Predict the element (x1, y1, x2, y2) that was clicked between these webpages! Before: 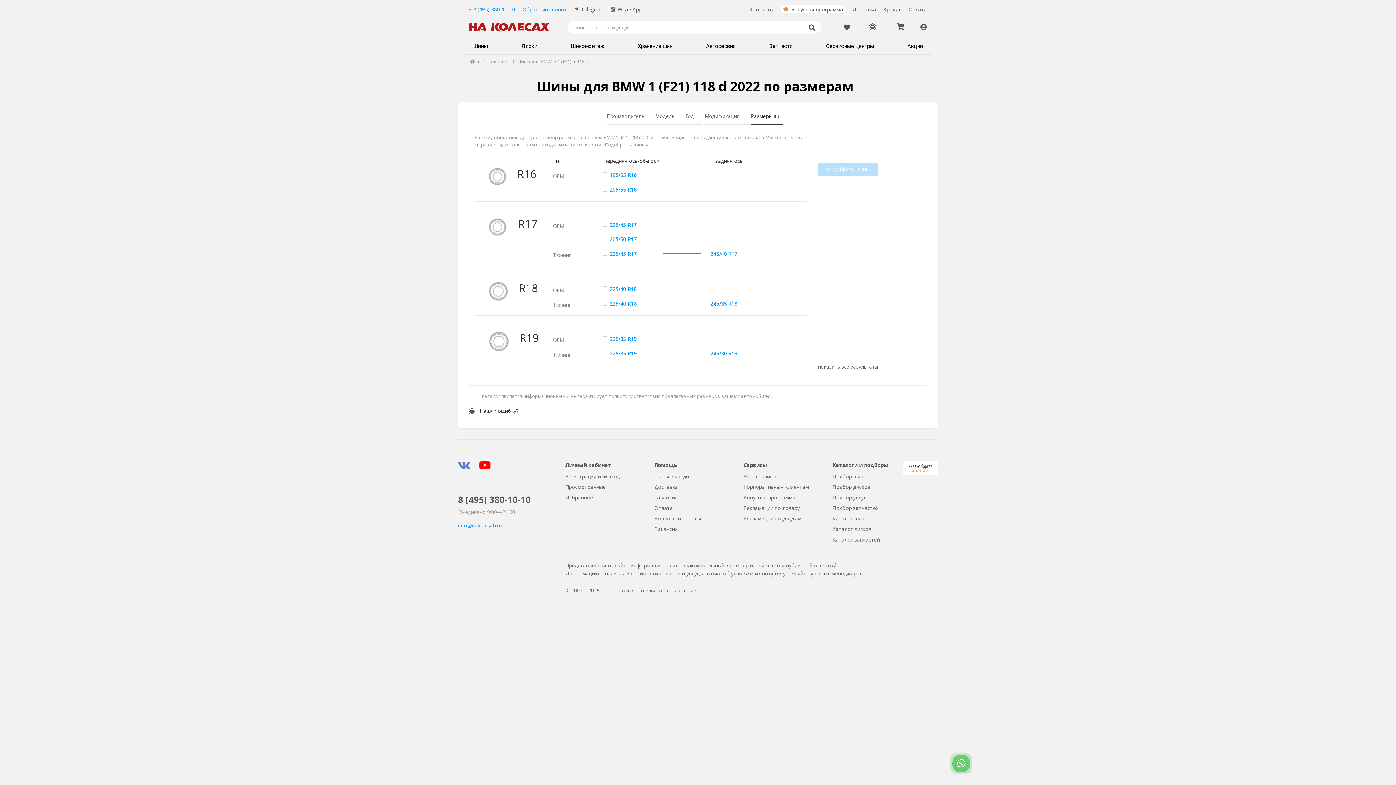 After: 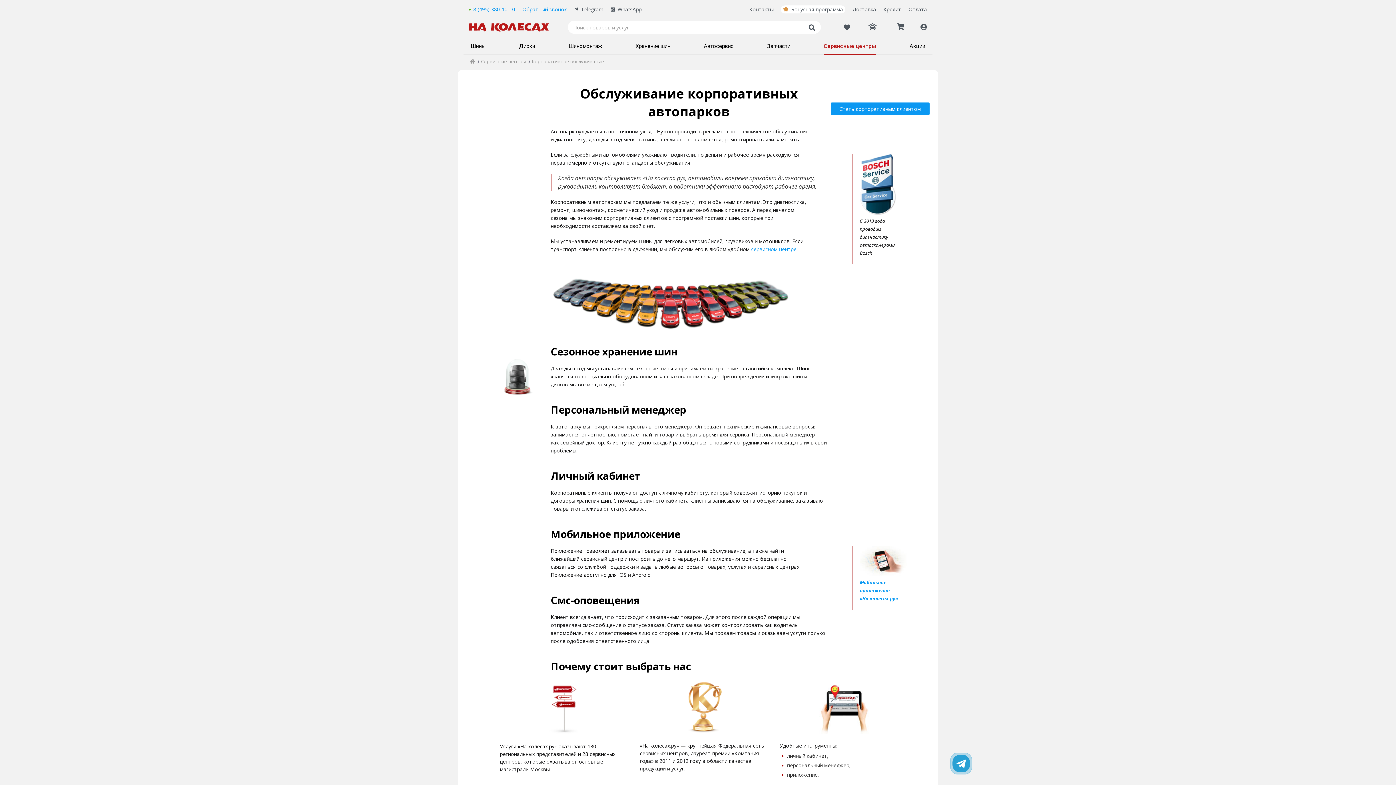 Action: bbox: (743, 483, 809, 490) label: Корпоративным клиентам